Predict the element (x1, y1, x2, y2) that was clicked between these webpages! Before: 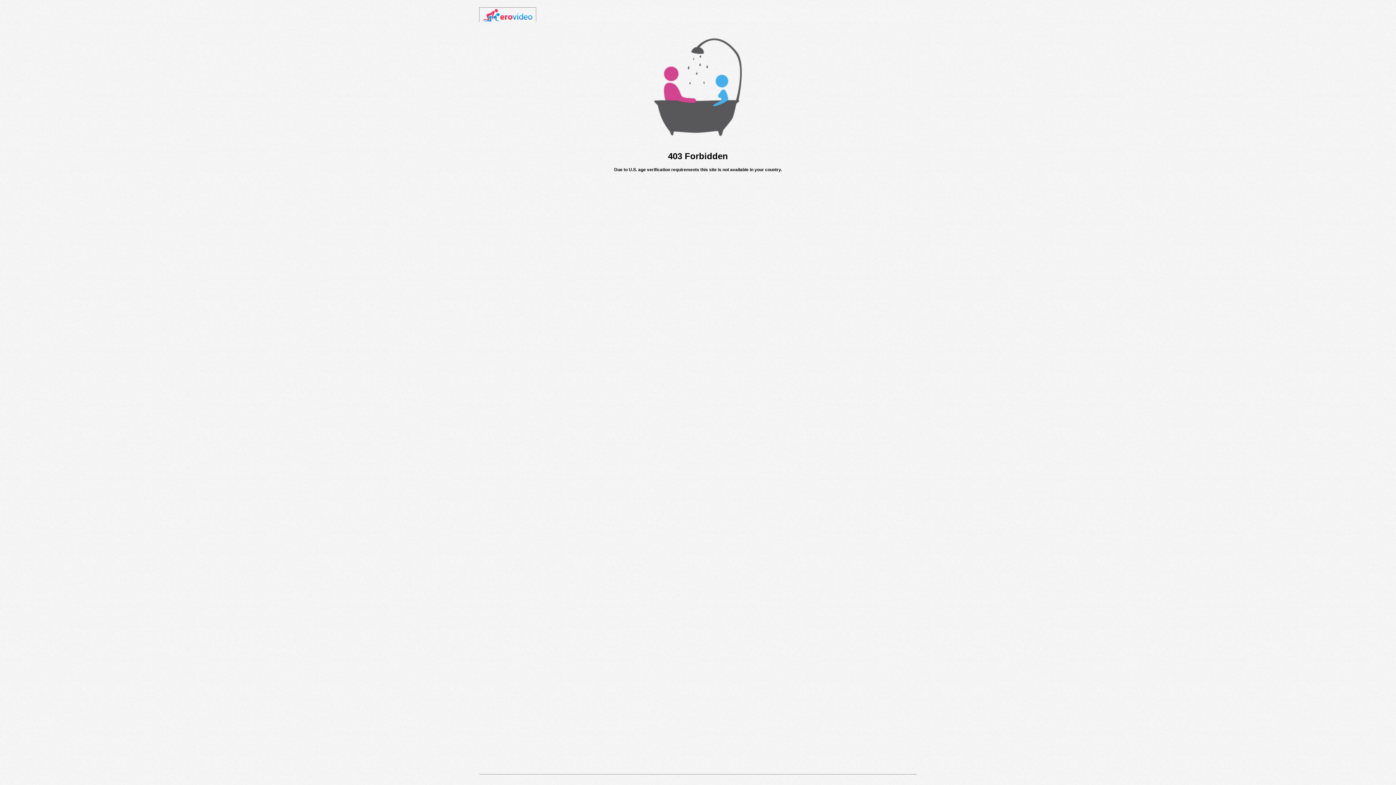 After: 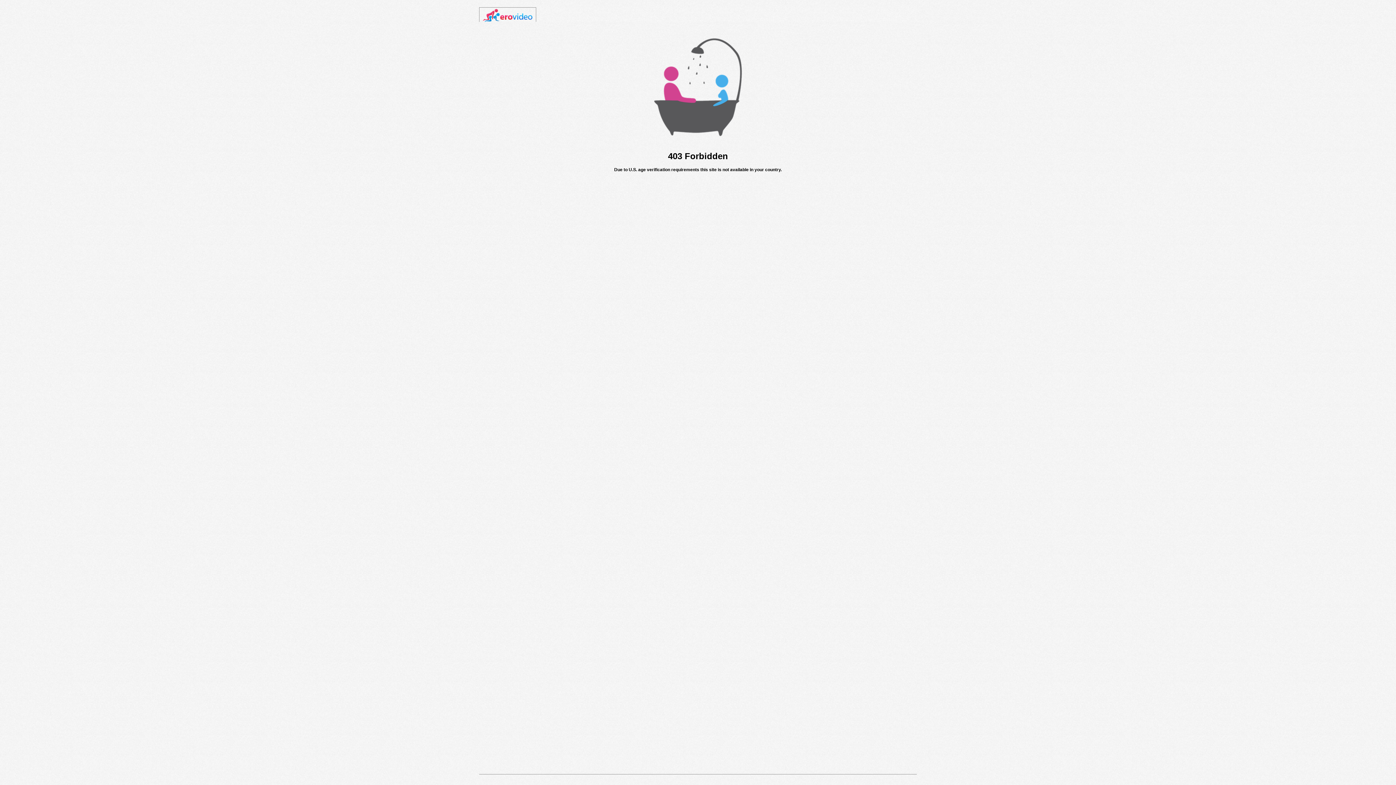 Action: bbox: (482, 18, 532, 23)